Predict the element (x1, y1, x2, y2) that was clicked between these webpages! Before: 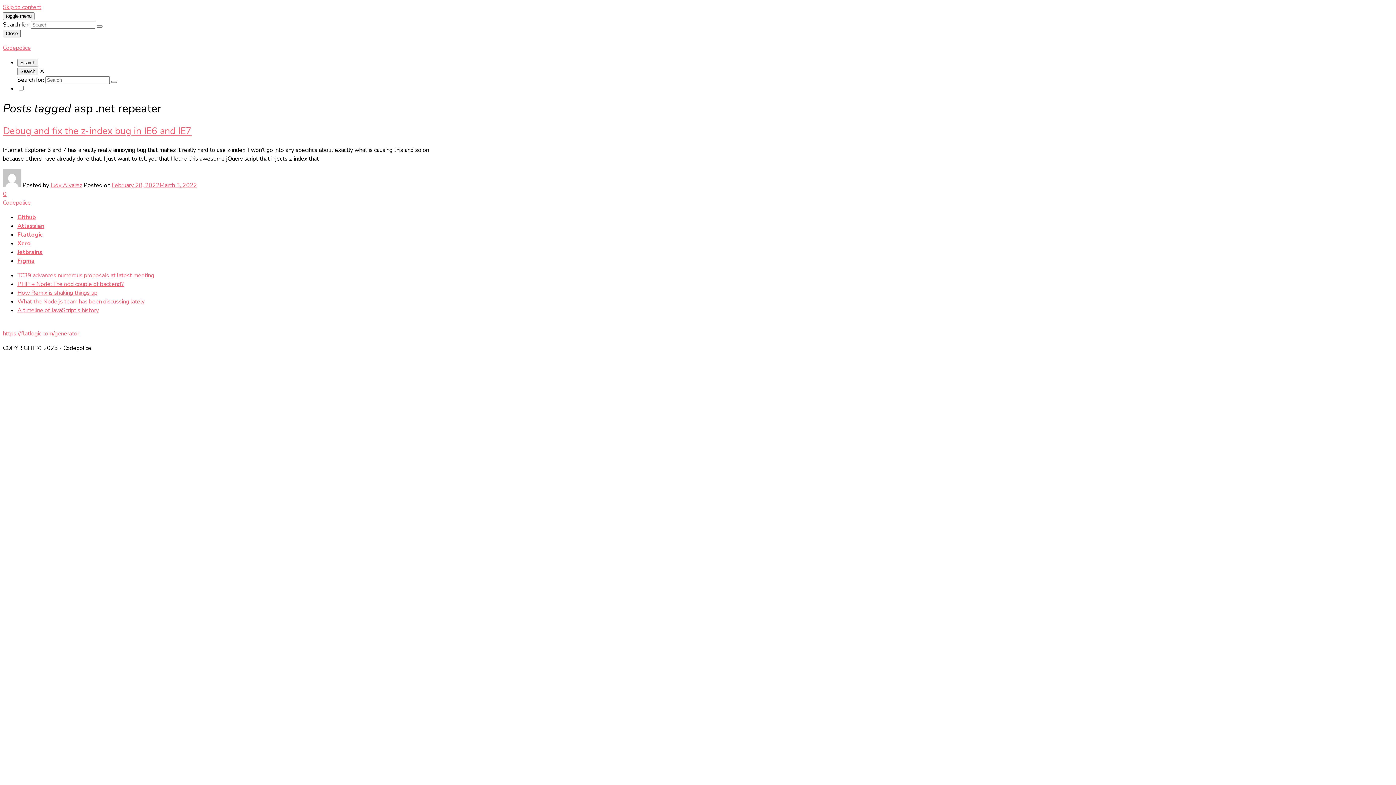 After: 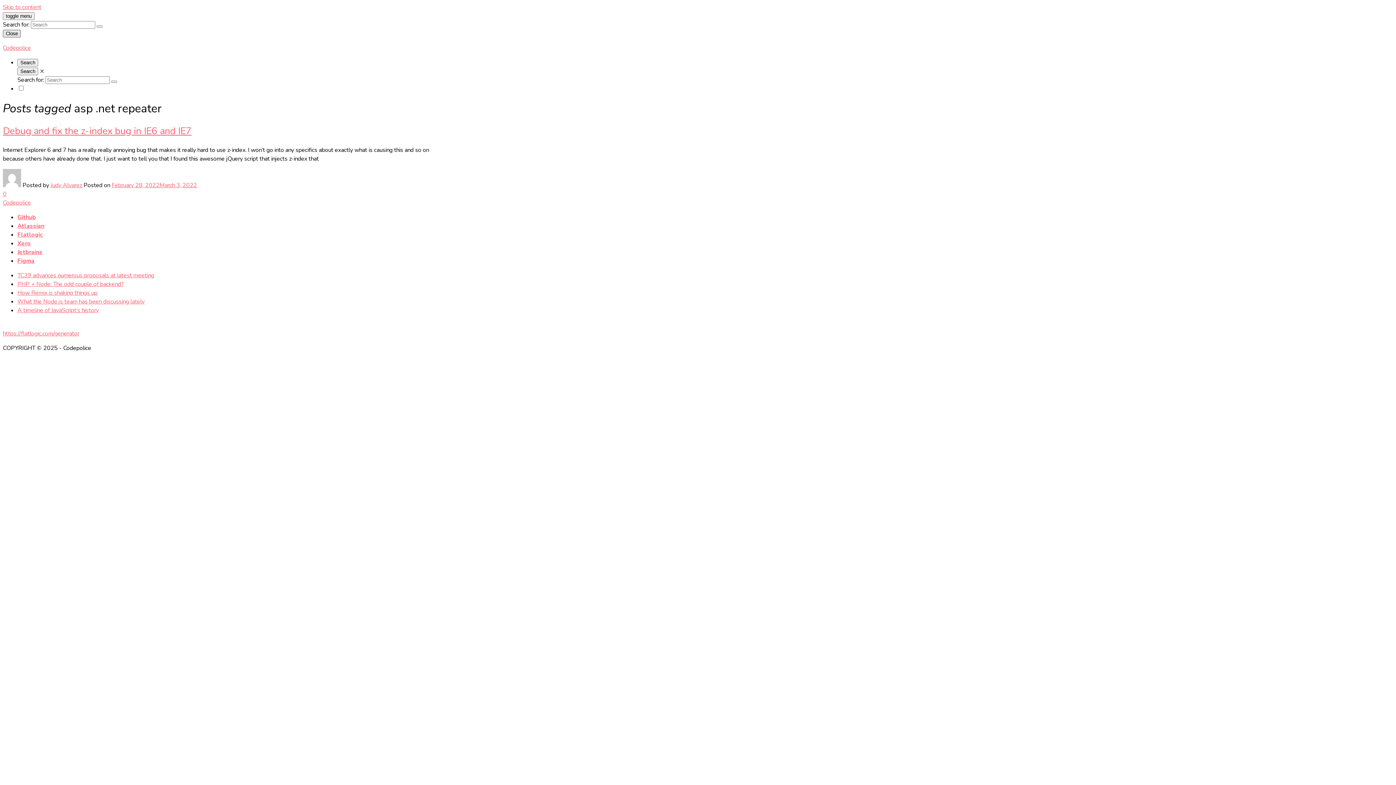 Action: bbox: (2, 29, 20, 37) label: Close